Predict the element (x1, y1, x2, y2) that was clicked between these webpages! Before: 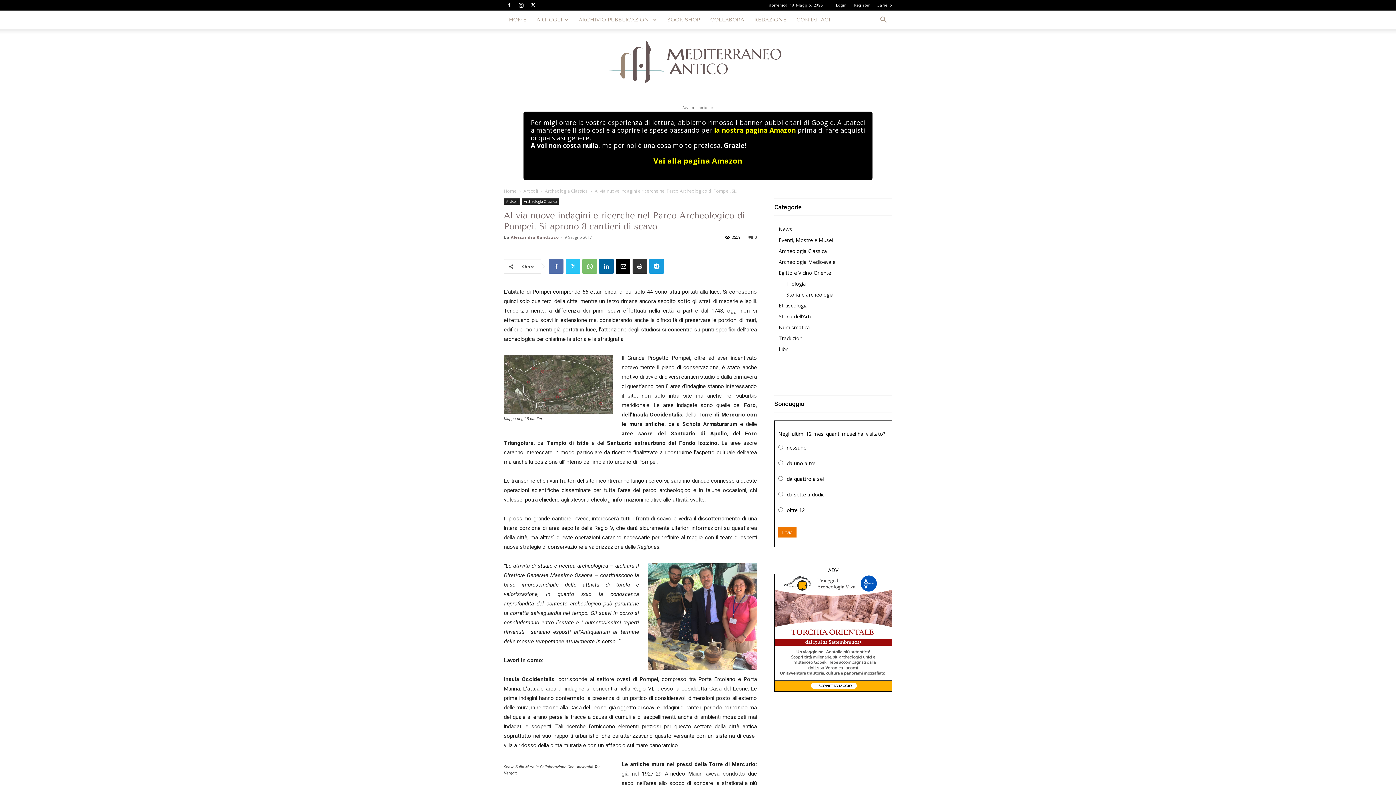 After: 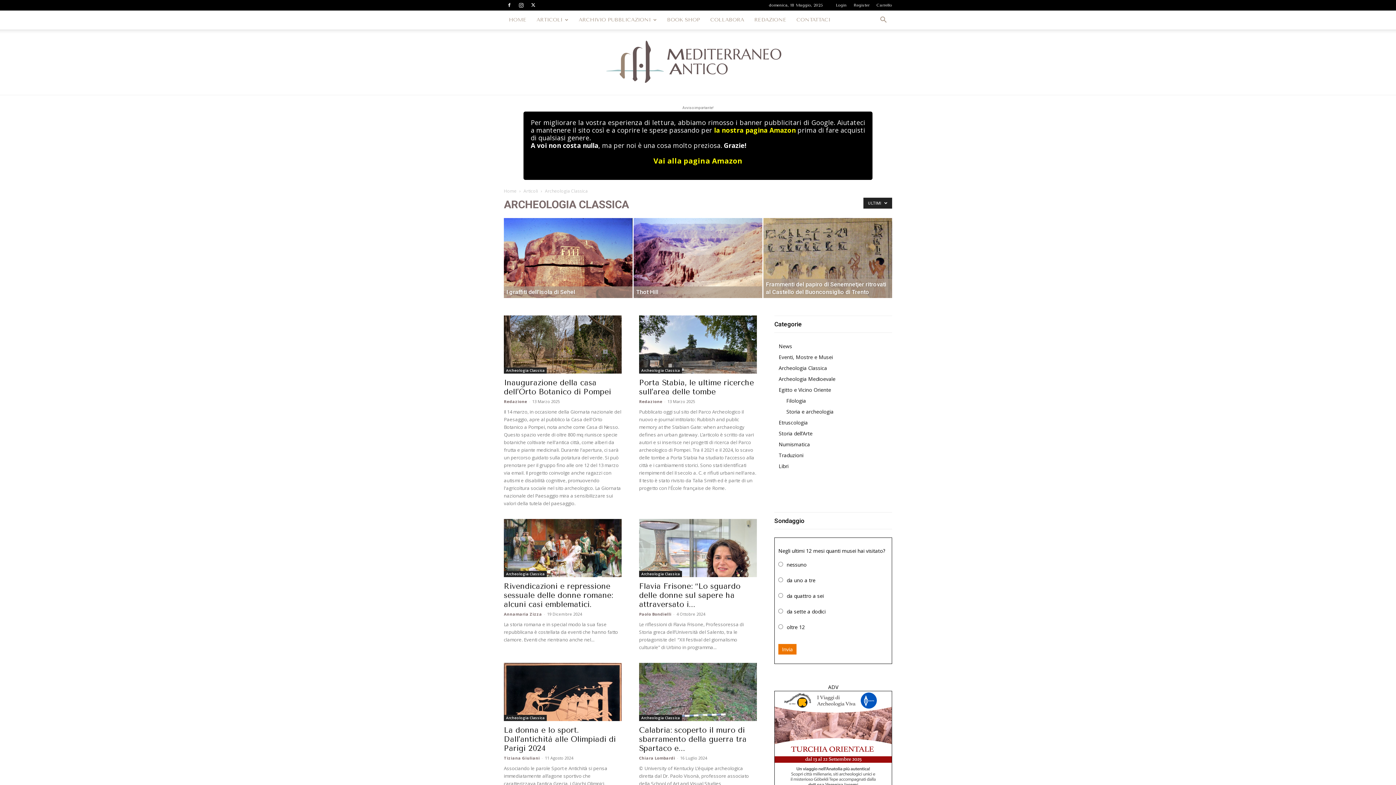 Action: bbox: (778, 247, 827, 254) label: Archeologia Classica